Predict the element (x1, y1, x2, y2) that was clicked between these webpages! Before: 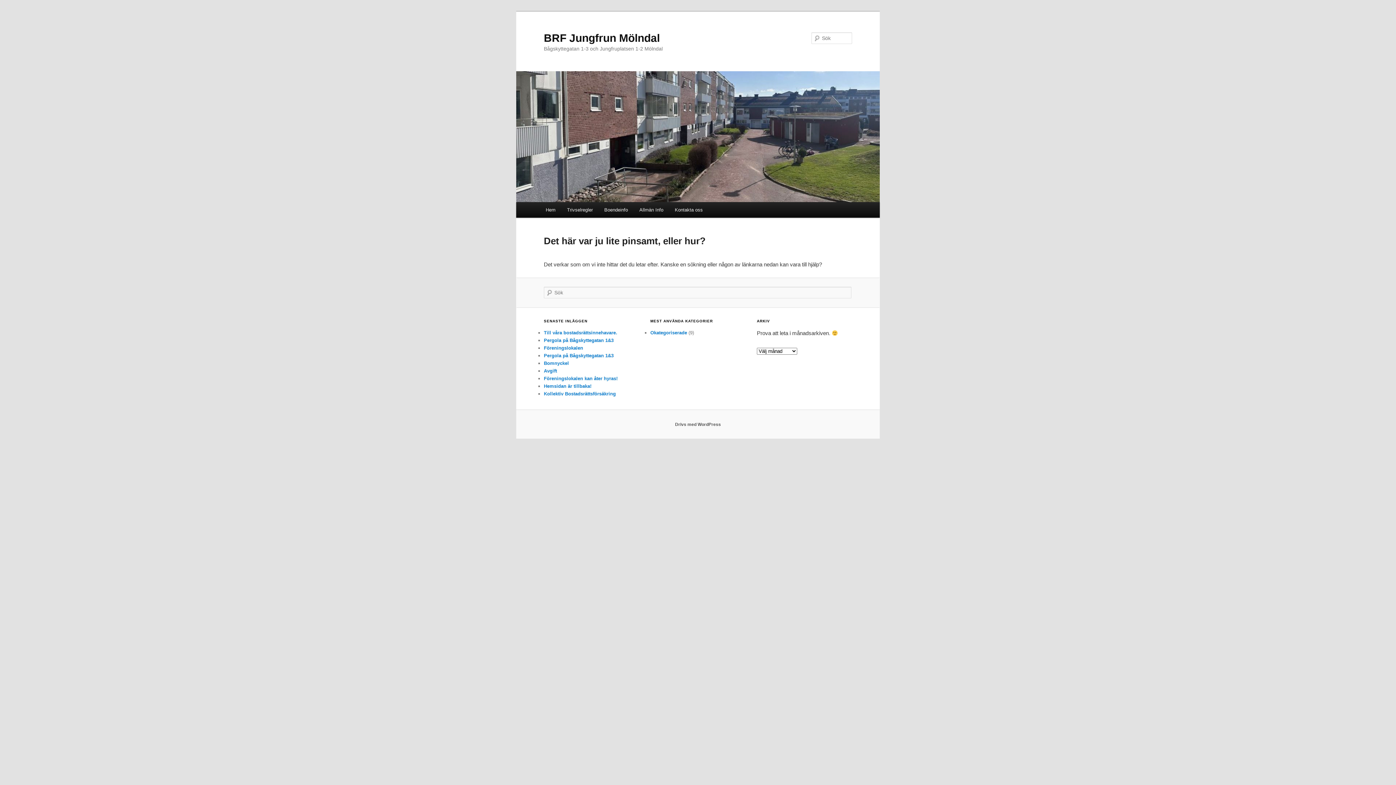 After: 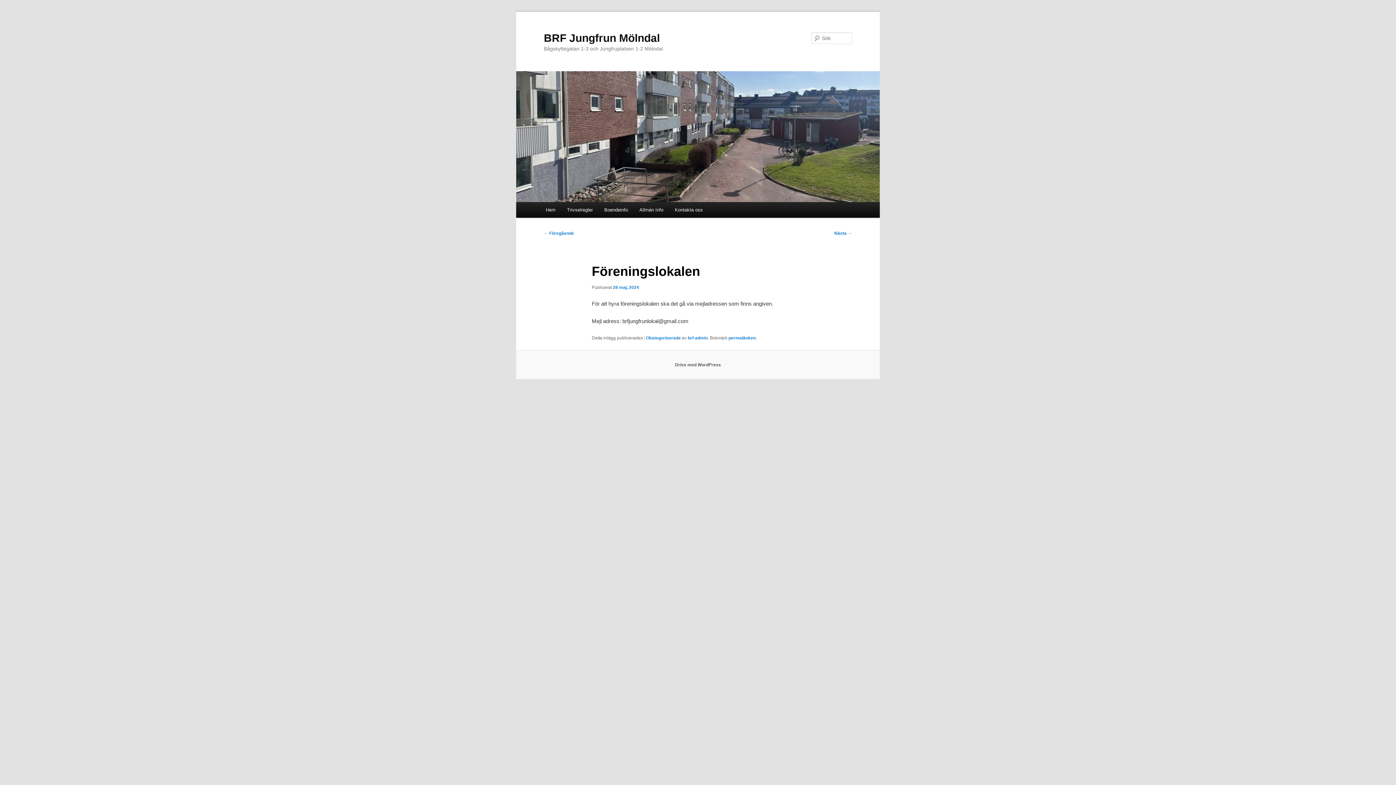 Action: label: Föreningslokalen bbox: (544, 345, 583, 350)